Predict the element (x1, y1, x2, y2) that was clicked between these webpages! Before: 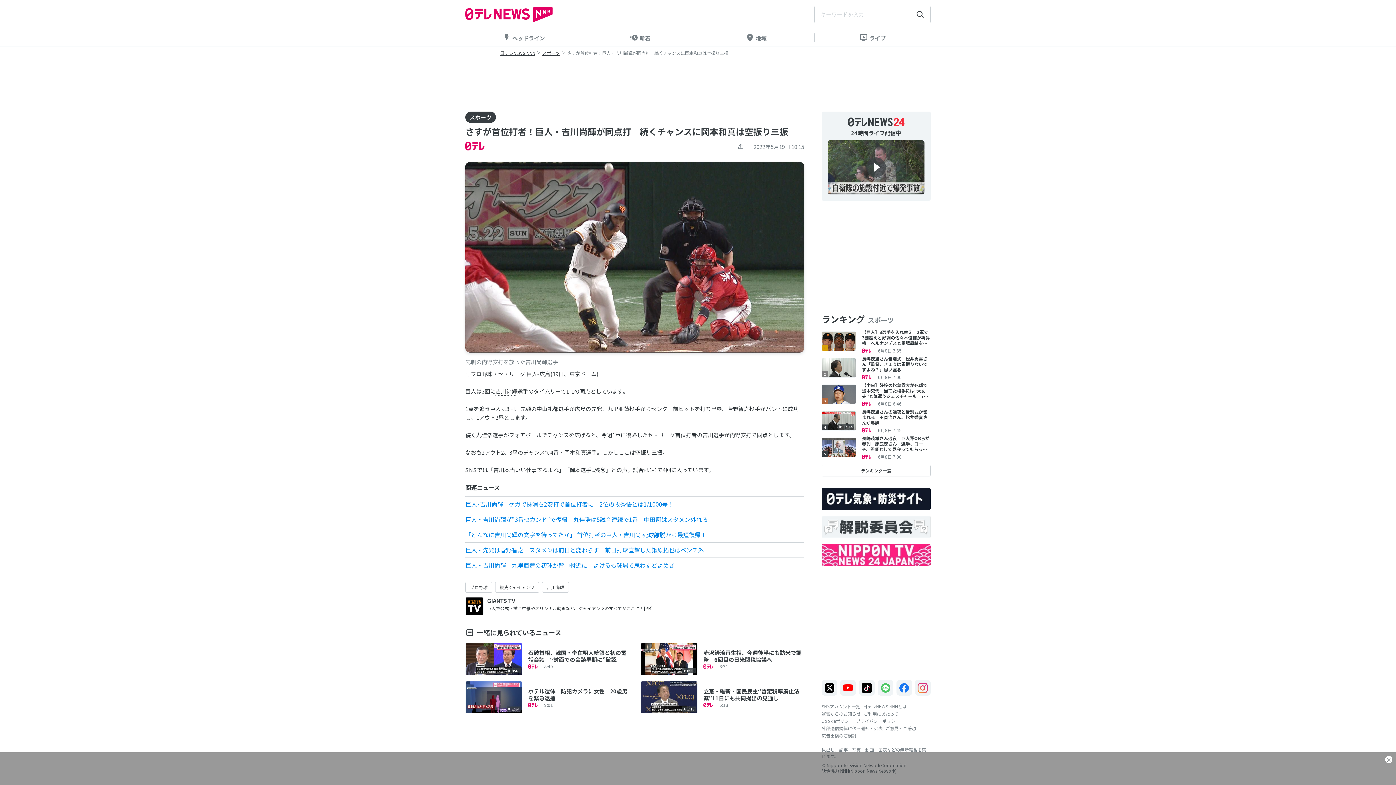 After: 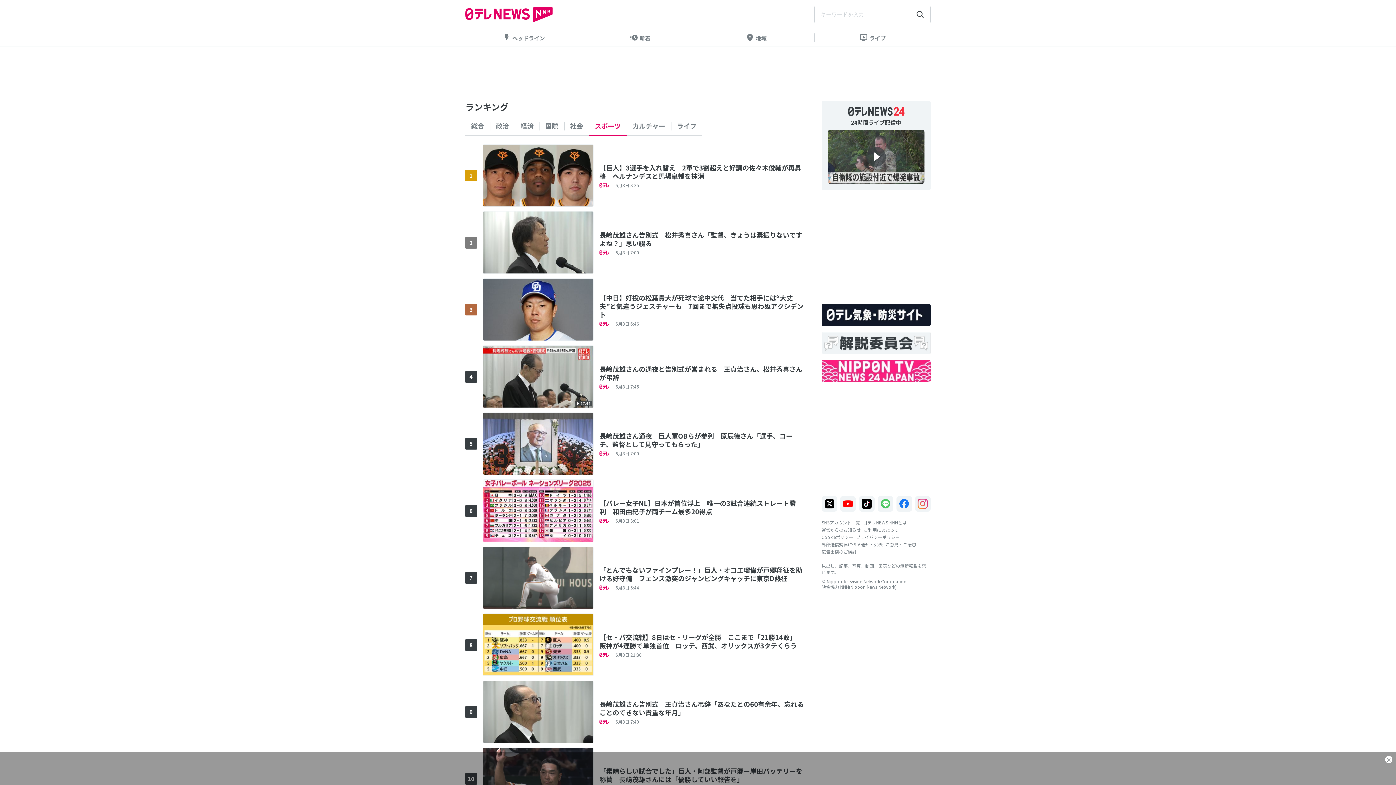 Action: bbox: (821, 465, 930, 476) label: ランキング一覧